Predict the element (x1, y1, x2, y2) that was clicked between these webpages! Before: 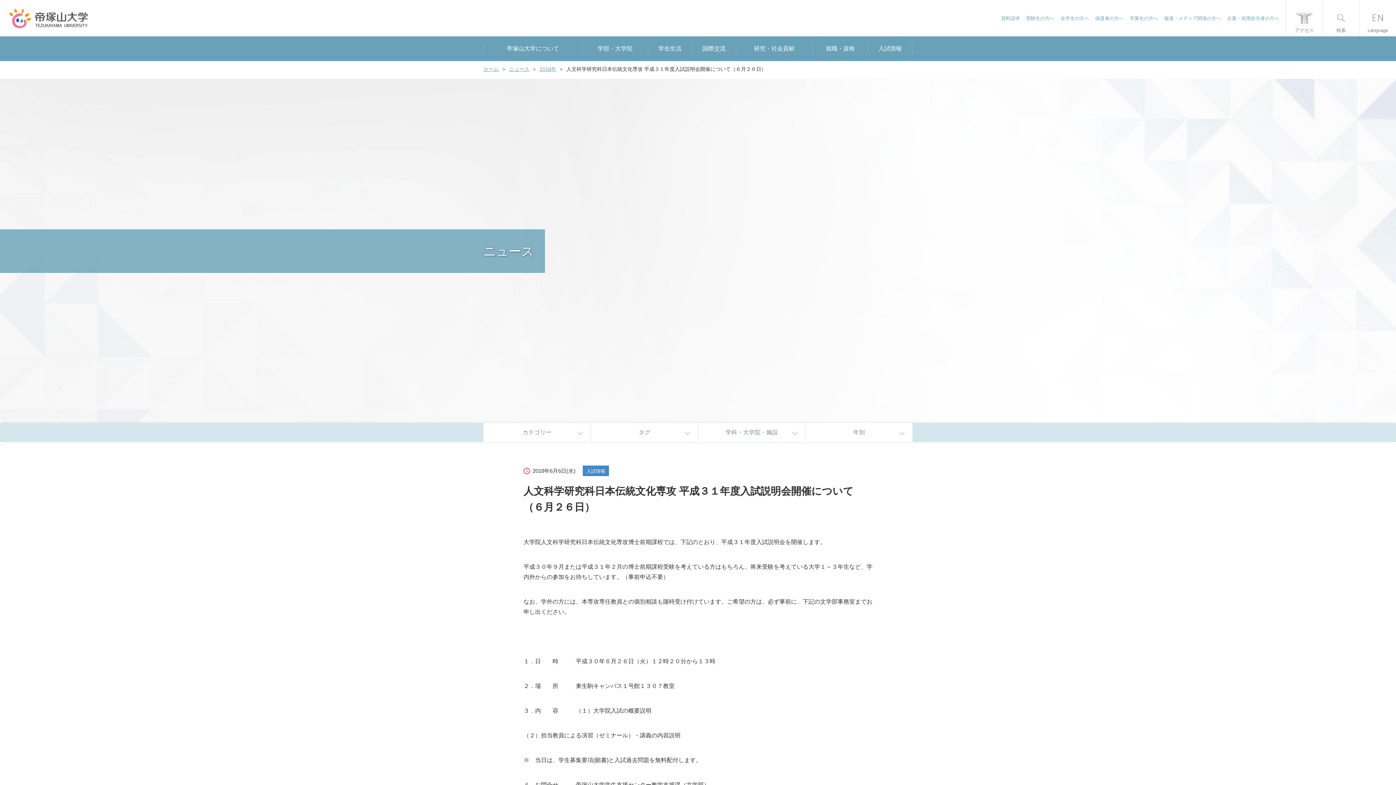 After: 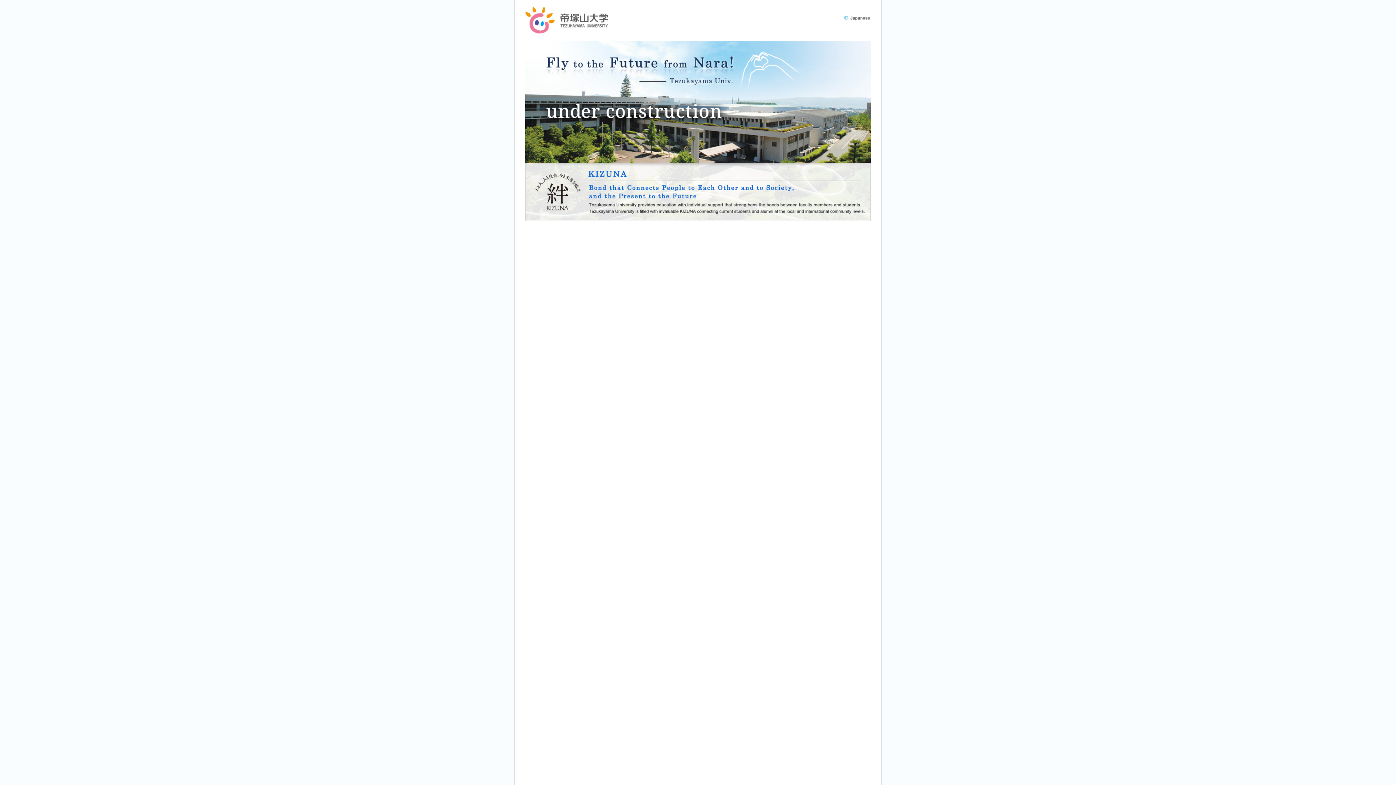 Action: label: Language bbox: (1360, 0, 1396, 36)